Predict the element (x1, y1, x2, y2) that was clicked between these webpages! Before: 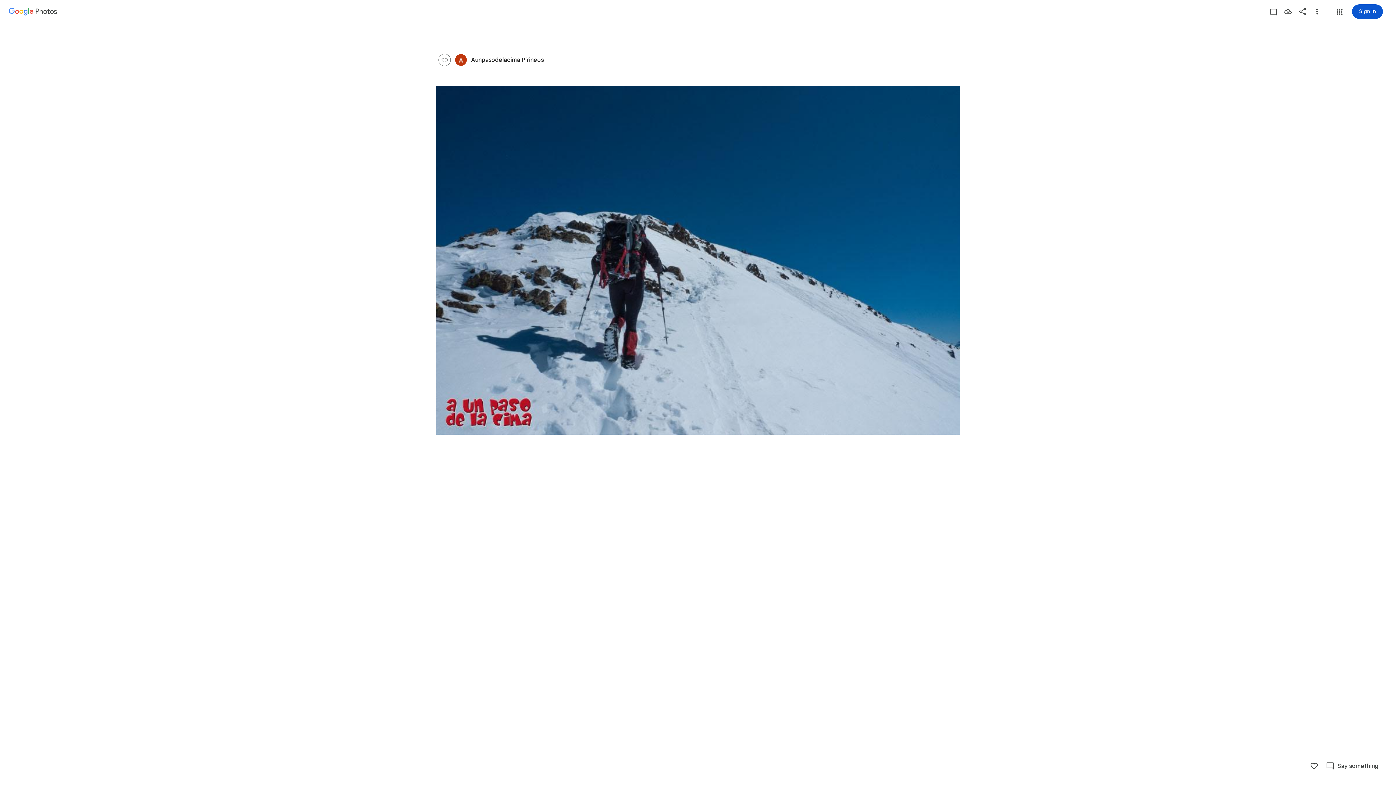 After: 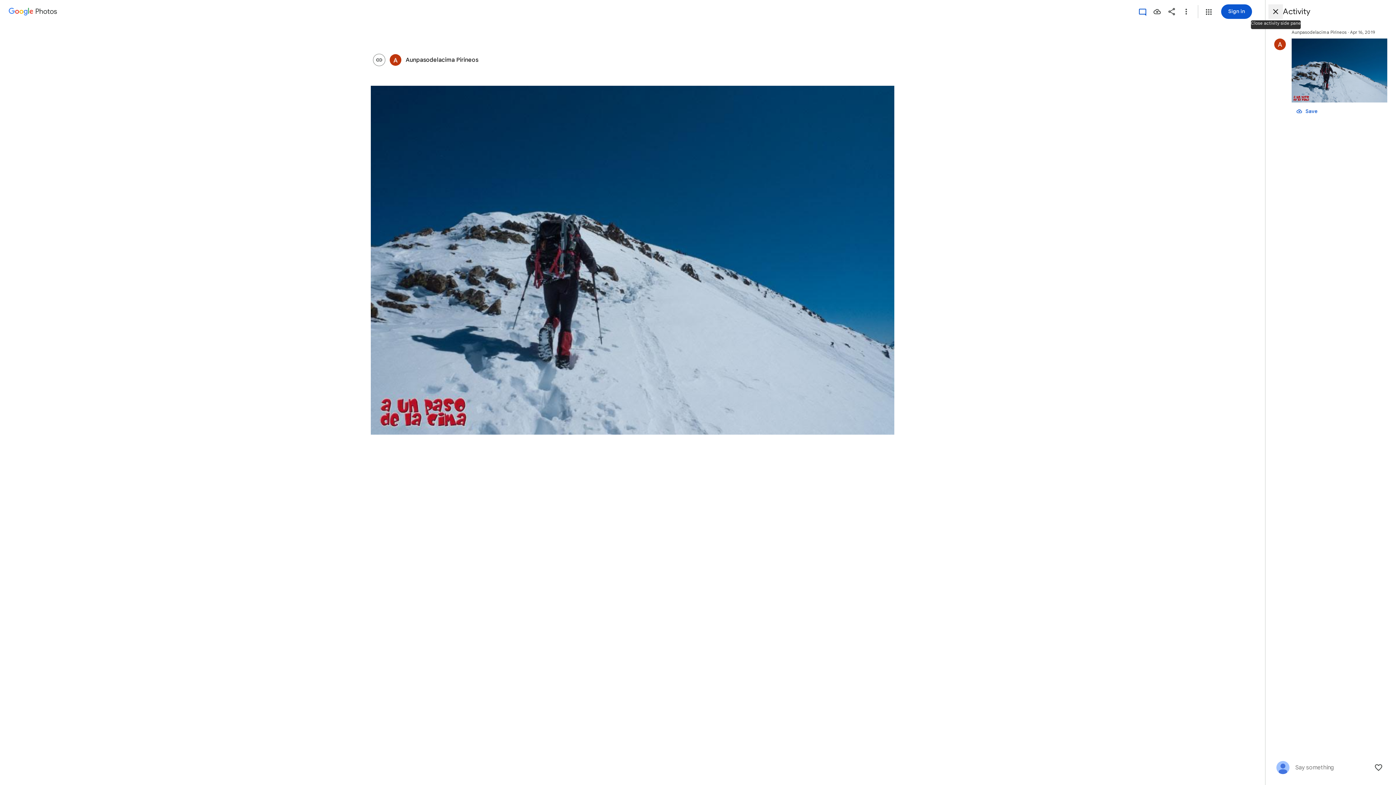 Action: bbox: (1266, 4, 1281, 18) label: View activity